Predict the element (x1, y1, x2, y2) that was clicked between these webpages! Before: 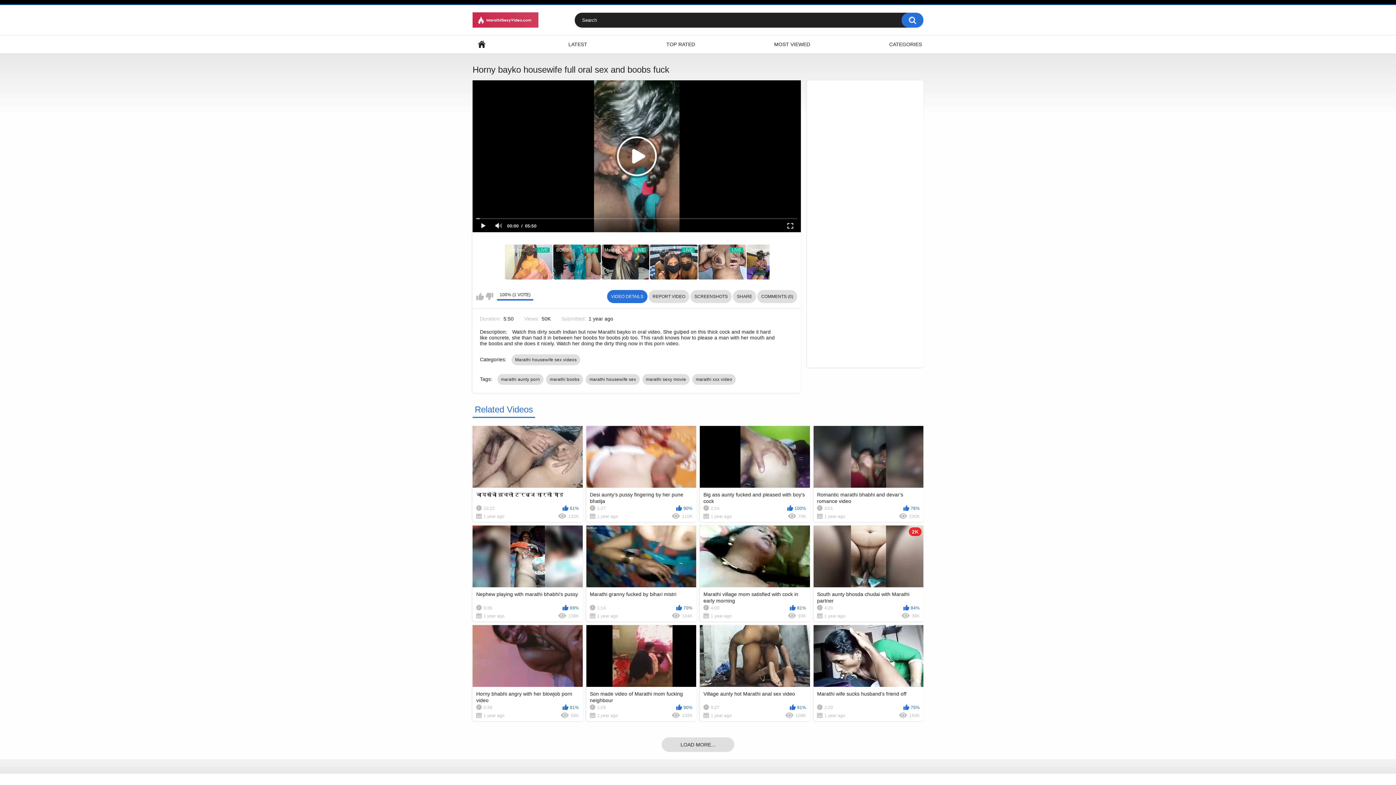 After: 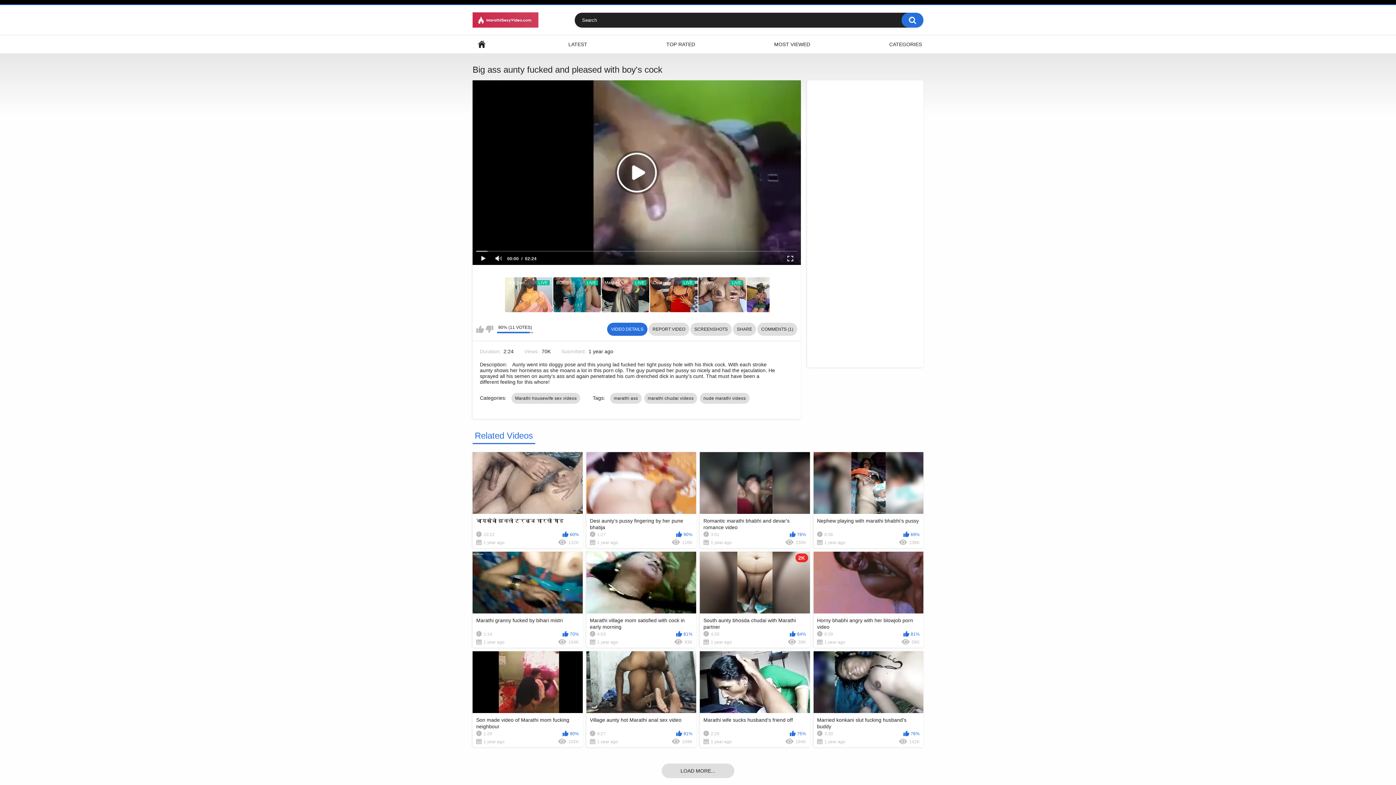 Action: bbox: (700, 426, 810, 522) label: Big ass aunty fucked and pleased with boy's cock
2:24
100%
1 year ago
70K